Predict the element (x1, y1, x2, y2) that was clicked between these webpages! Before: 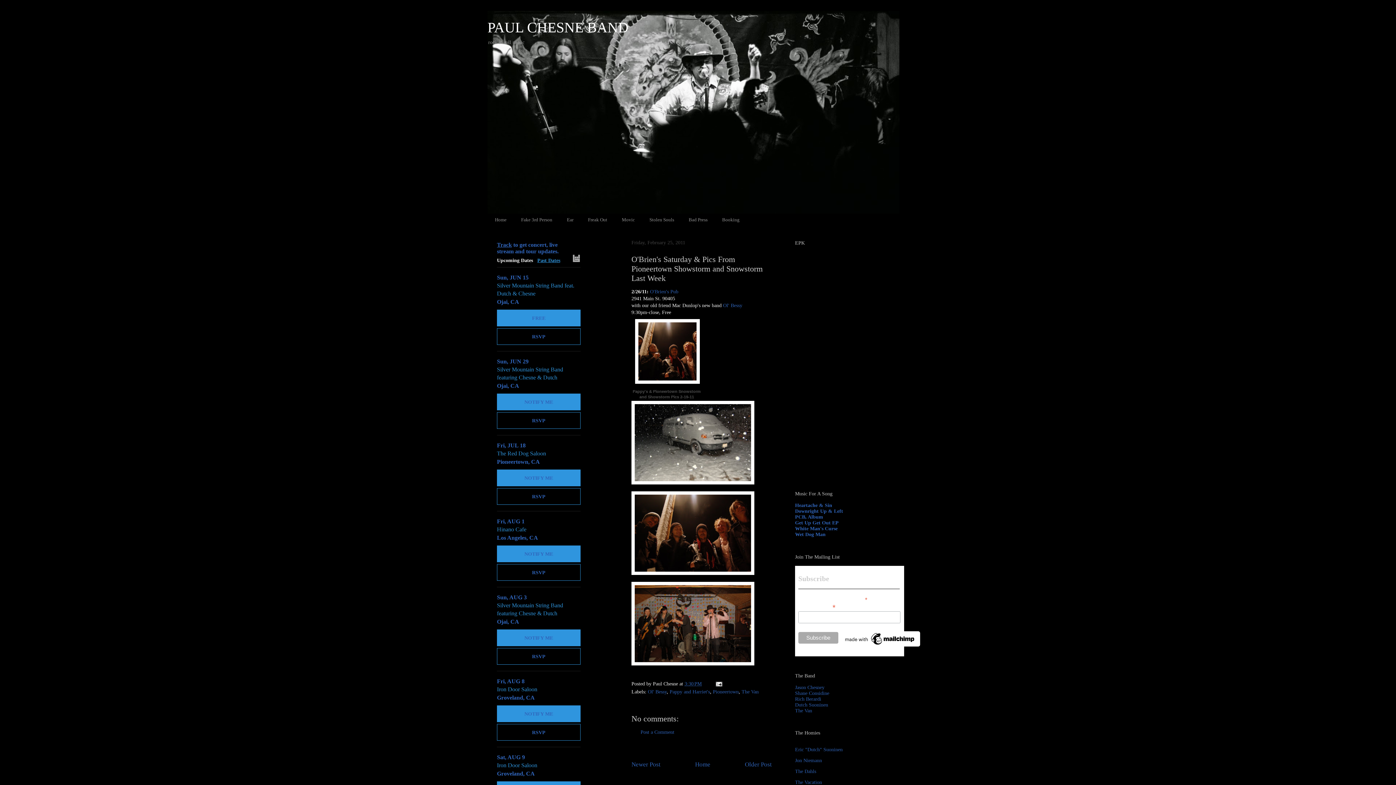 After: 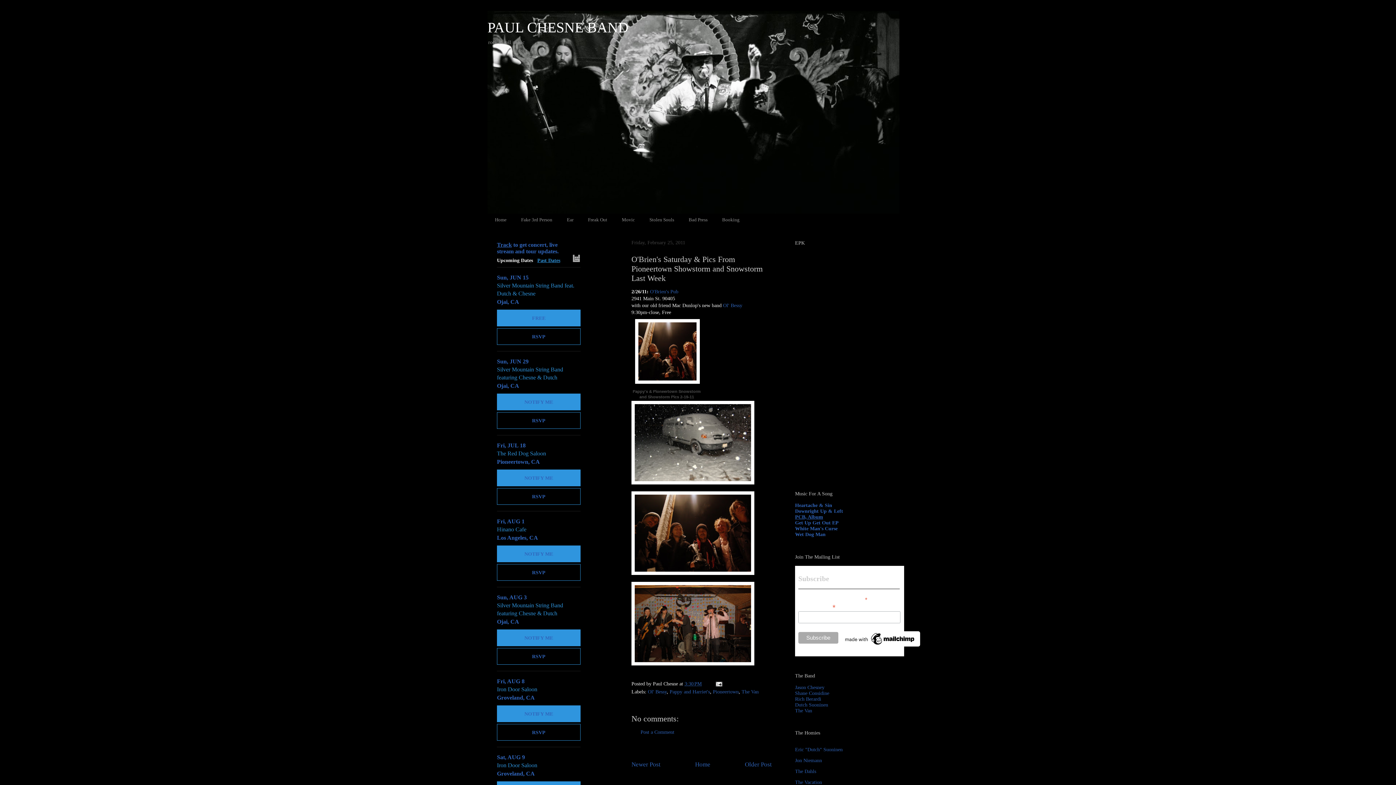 Action: label: PCB, Album bbox: (795, 514, 823, 520)